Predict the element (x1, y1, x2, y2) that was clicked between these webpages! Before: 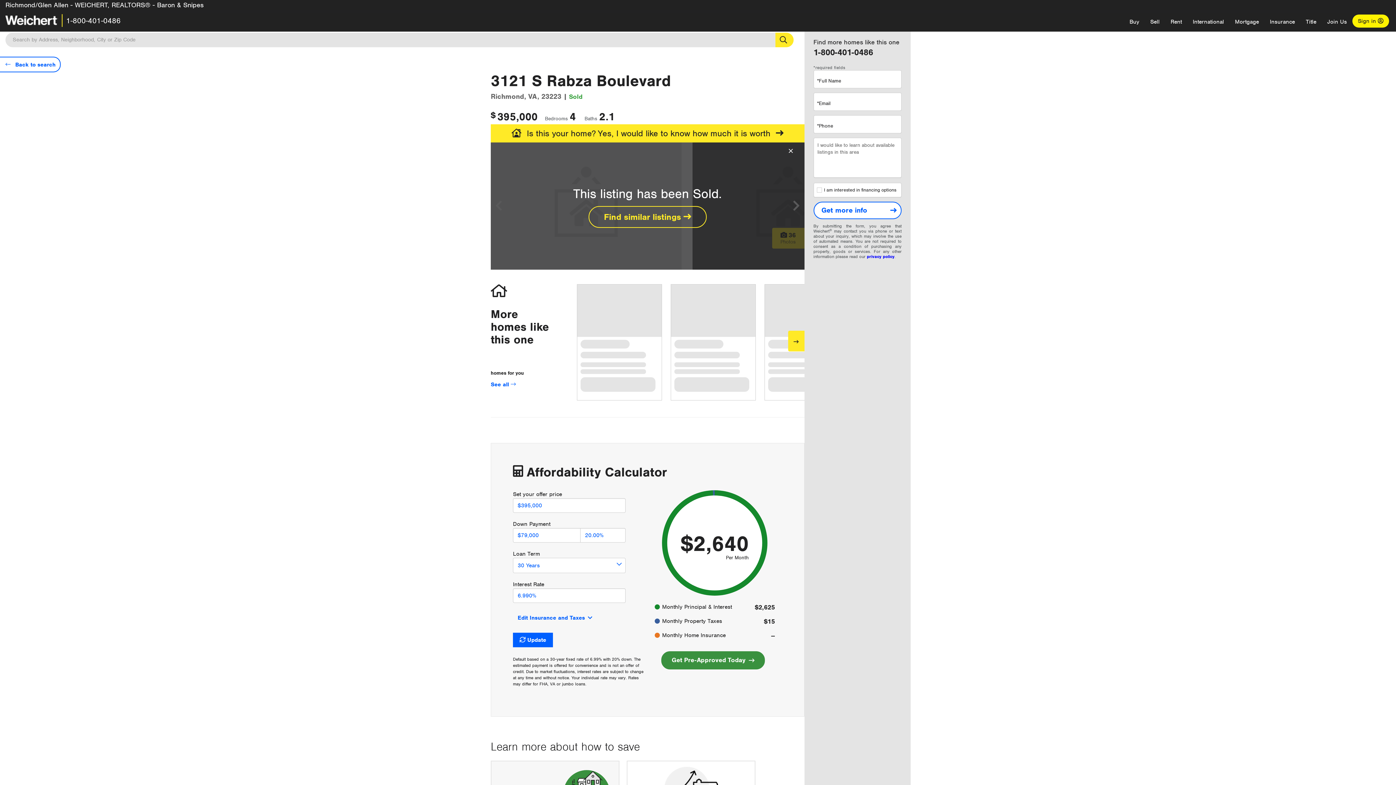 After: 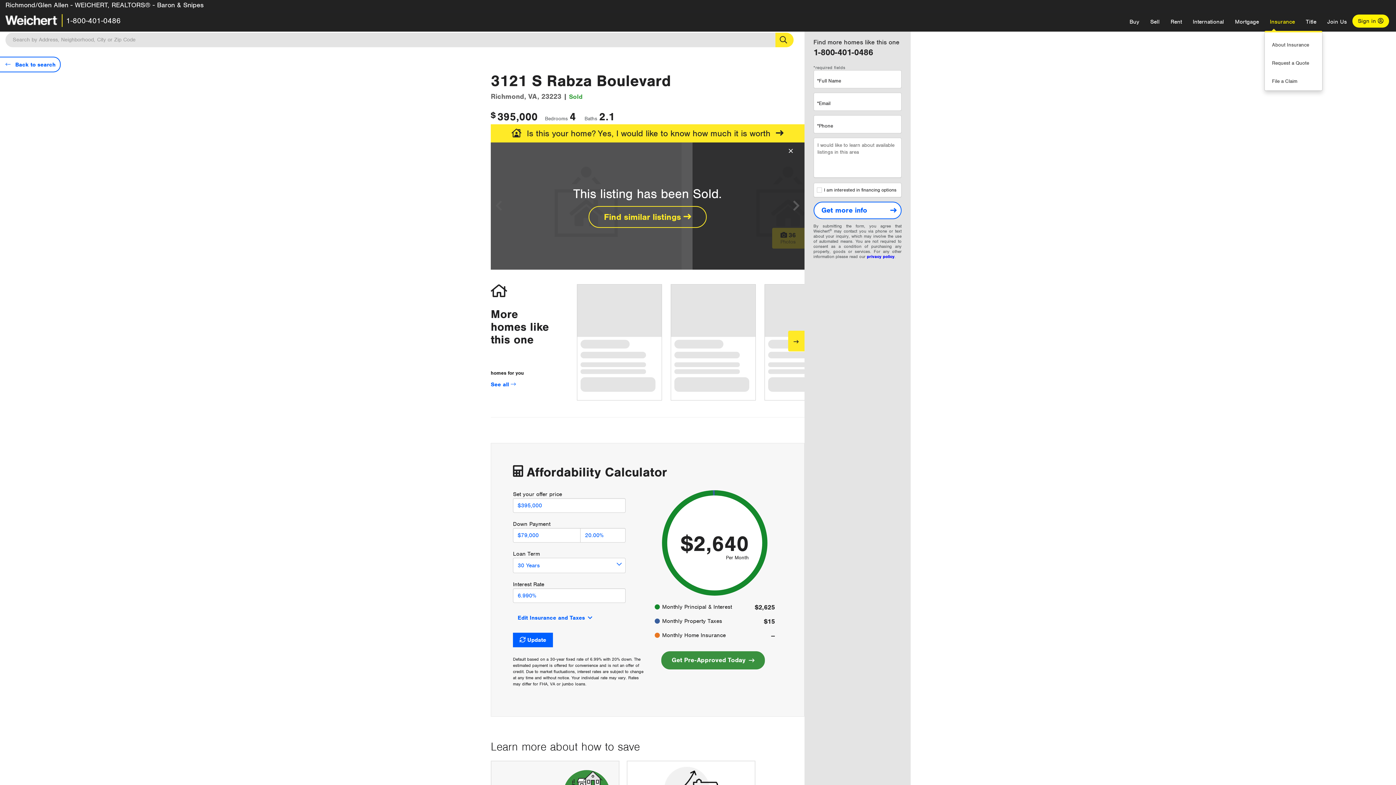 Action: label: Insurance bbox: (1264, 12, 1300, 30)